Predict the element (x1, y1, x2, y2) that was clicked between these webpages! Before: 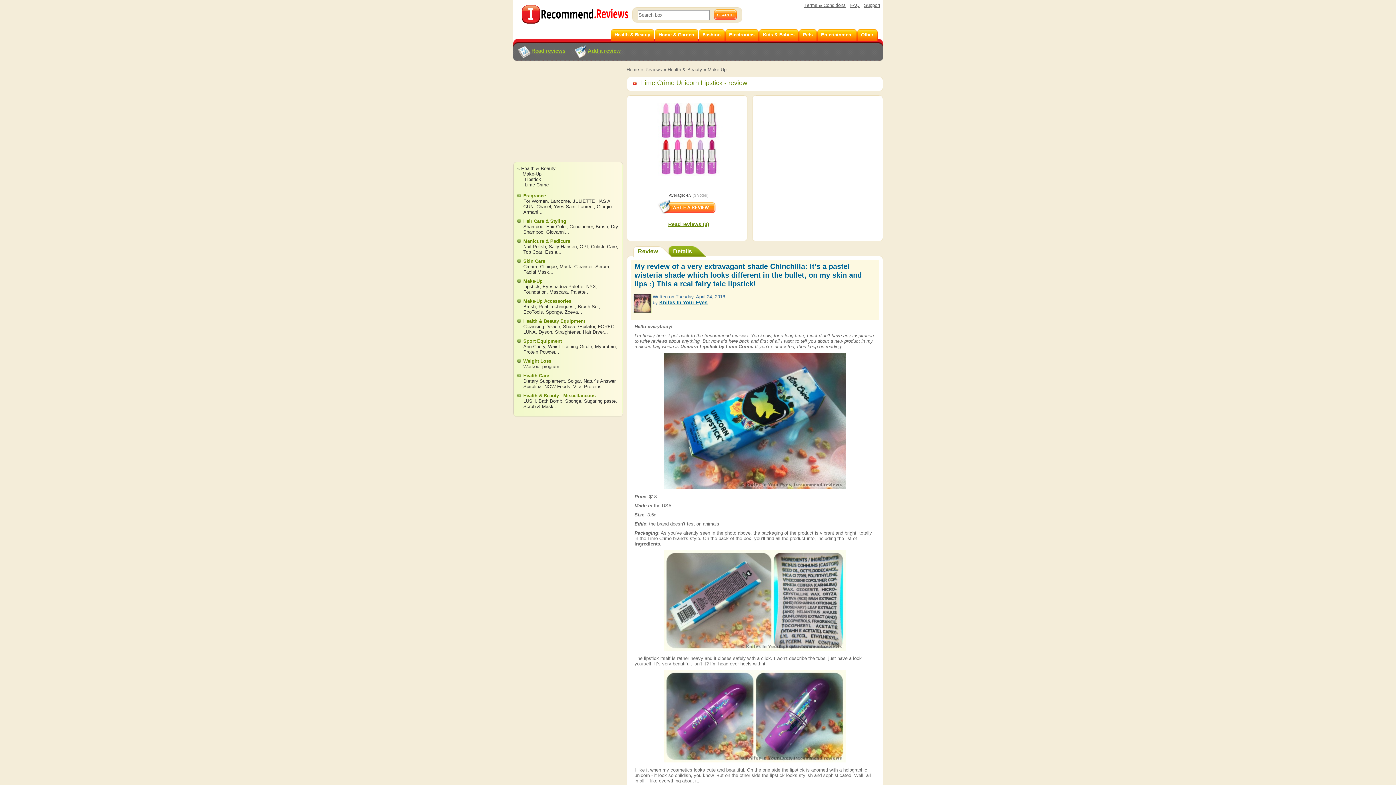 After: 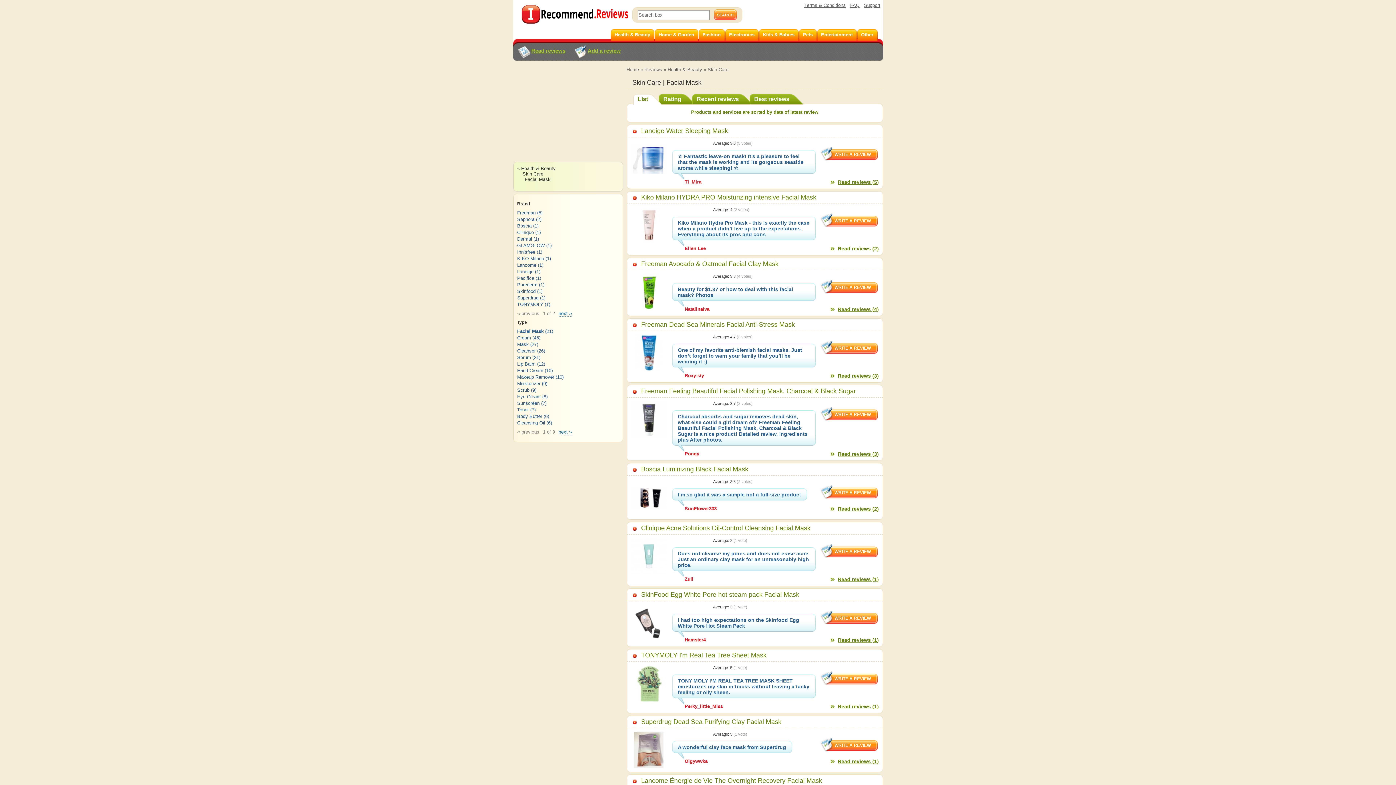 Action: label: Facial Mask bbox: (523, 269, 549, 274)